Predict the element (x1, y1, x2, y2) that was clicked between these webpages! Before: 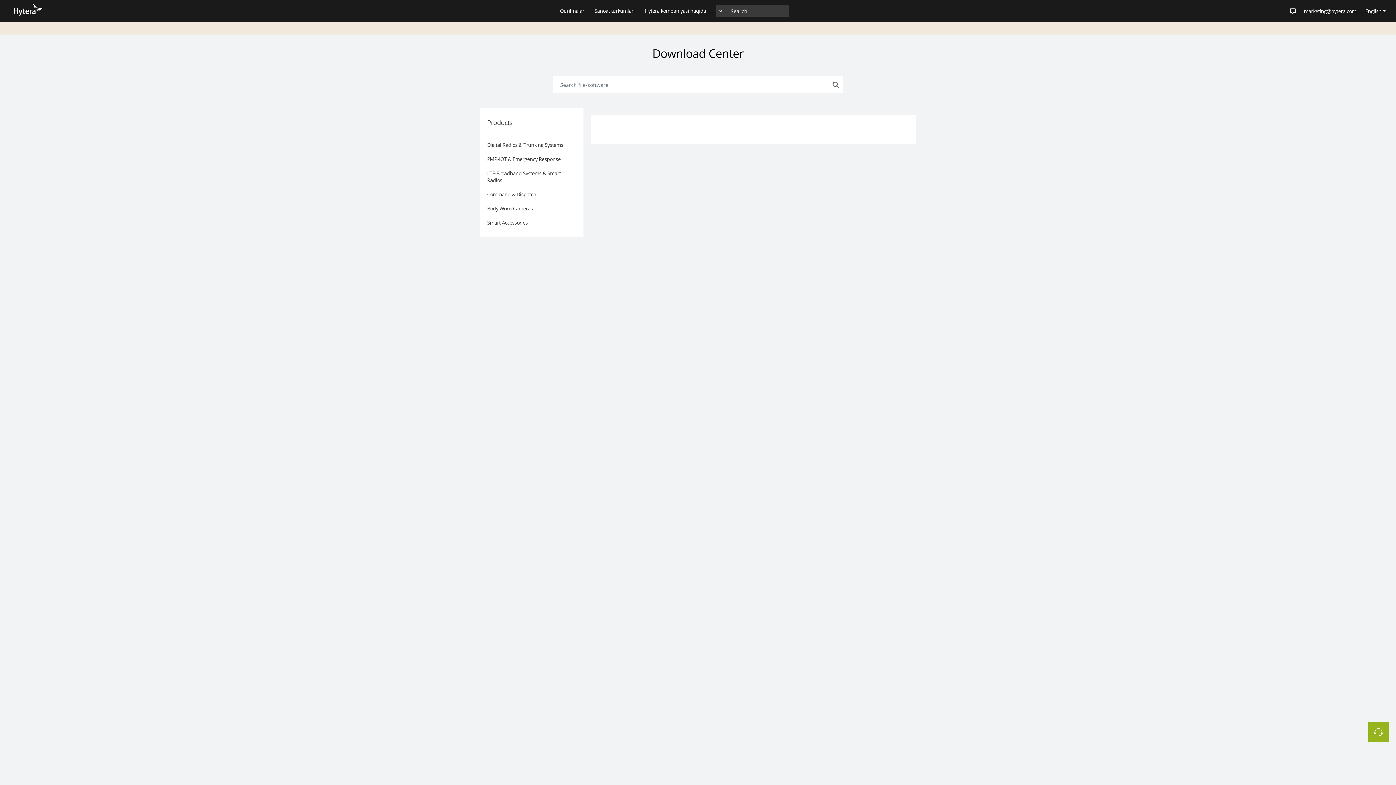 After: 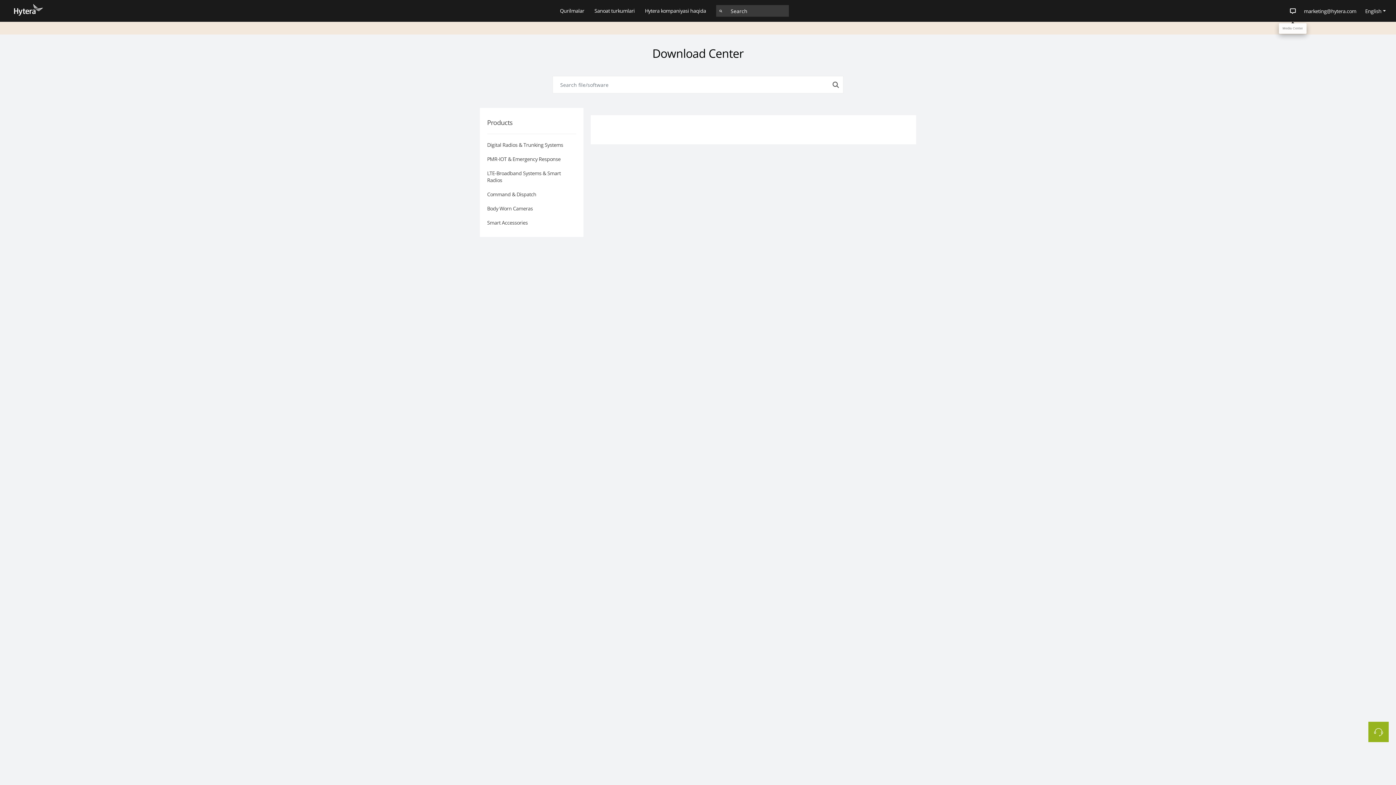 Action: bbox: (1286, 4, 1299, 17)